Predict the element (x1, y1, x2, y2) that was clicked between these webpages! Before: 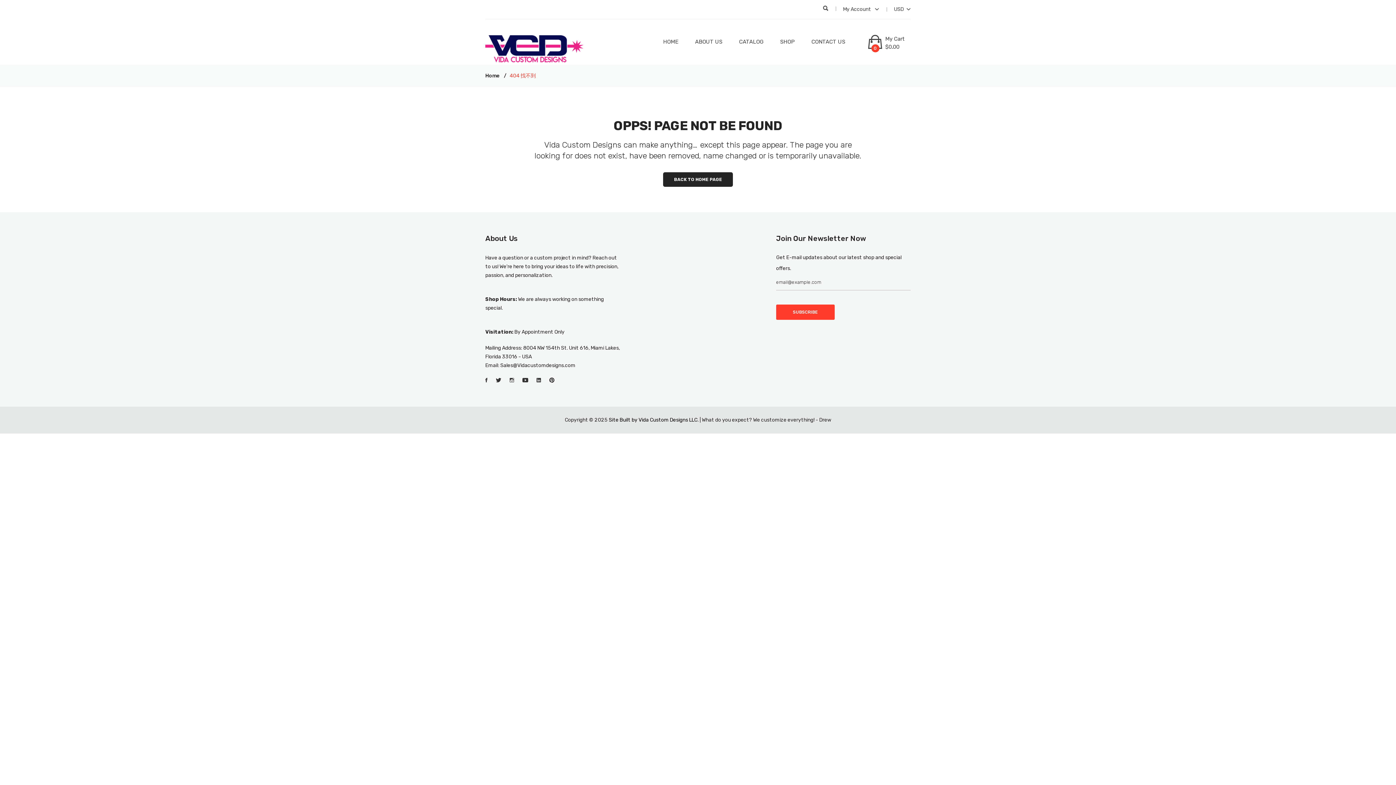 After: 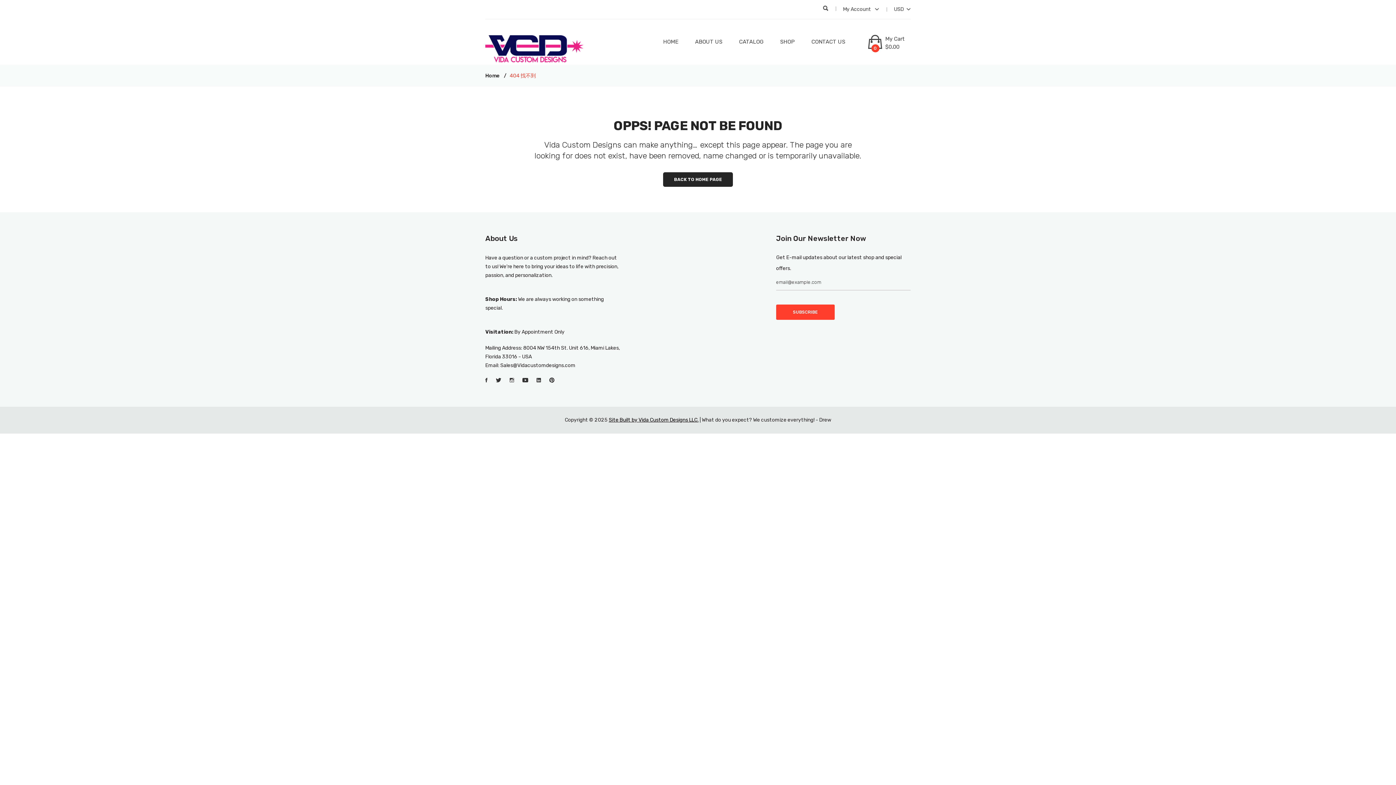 Action: label: Site Built by Vida Custom Designs LLC. bbox: (608, 417, 698, 423)